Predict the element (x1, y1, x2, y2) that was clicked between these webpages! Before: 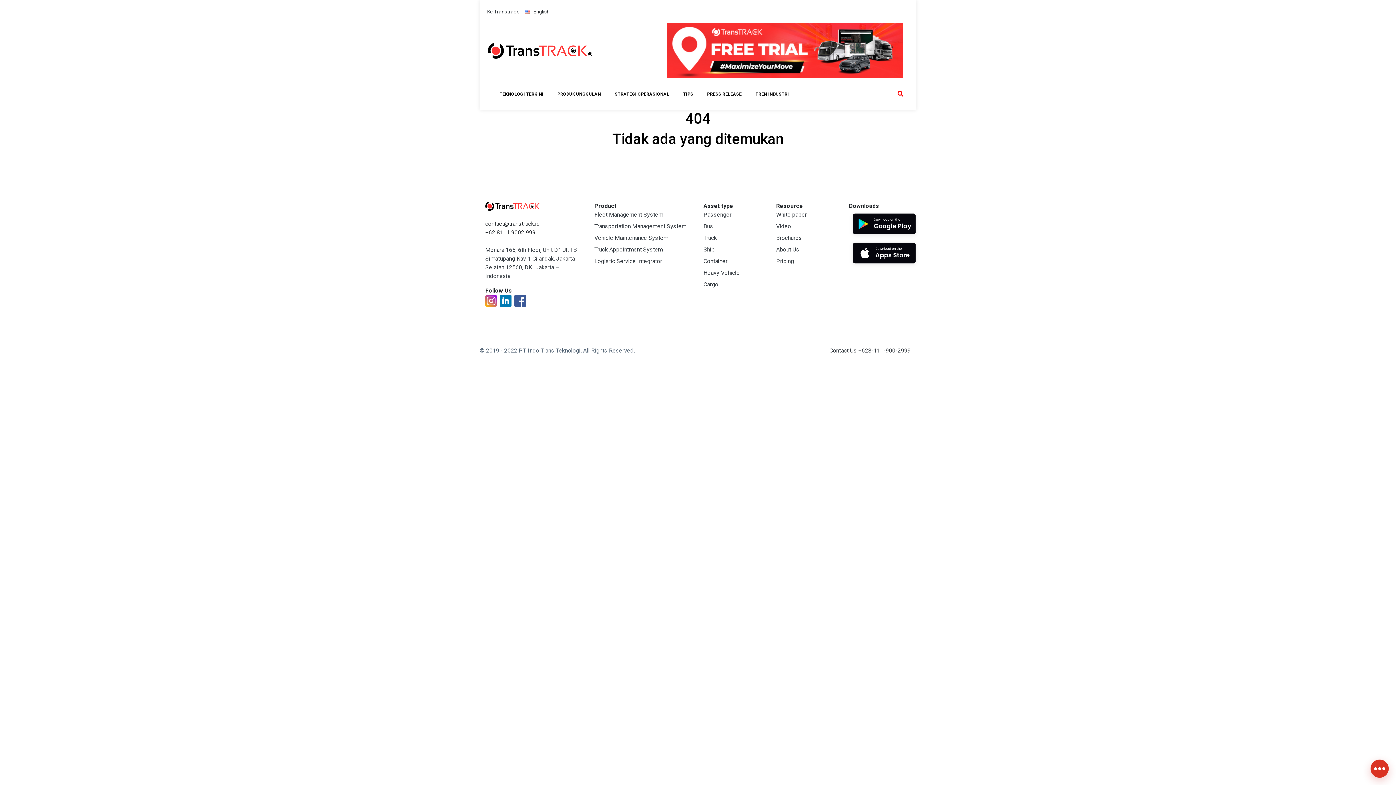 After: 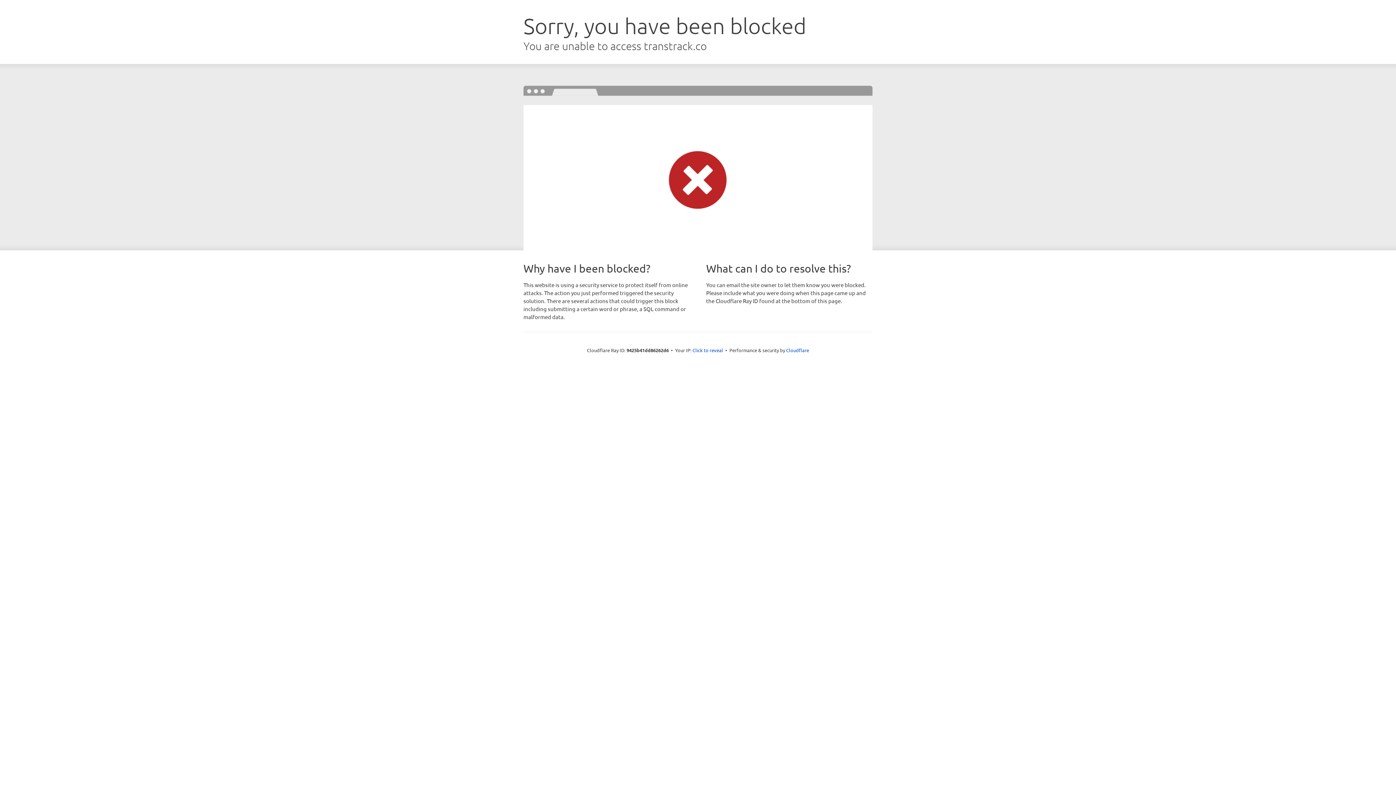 Action: bbox: (485, 202, 540, 209)